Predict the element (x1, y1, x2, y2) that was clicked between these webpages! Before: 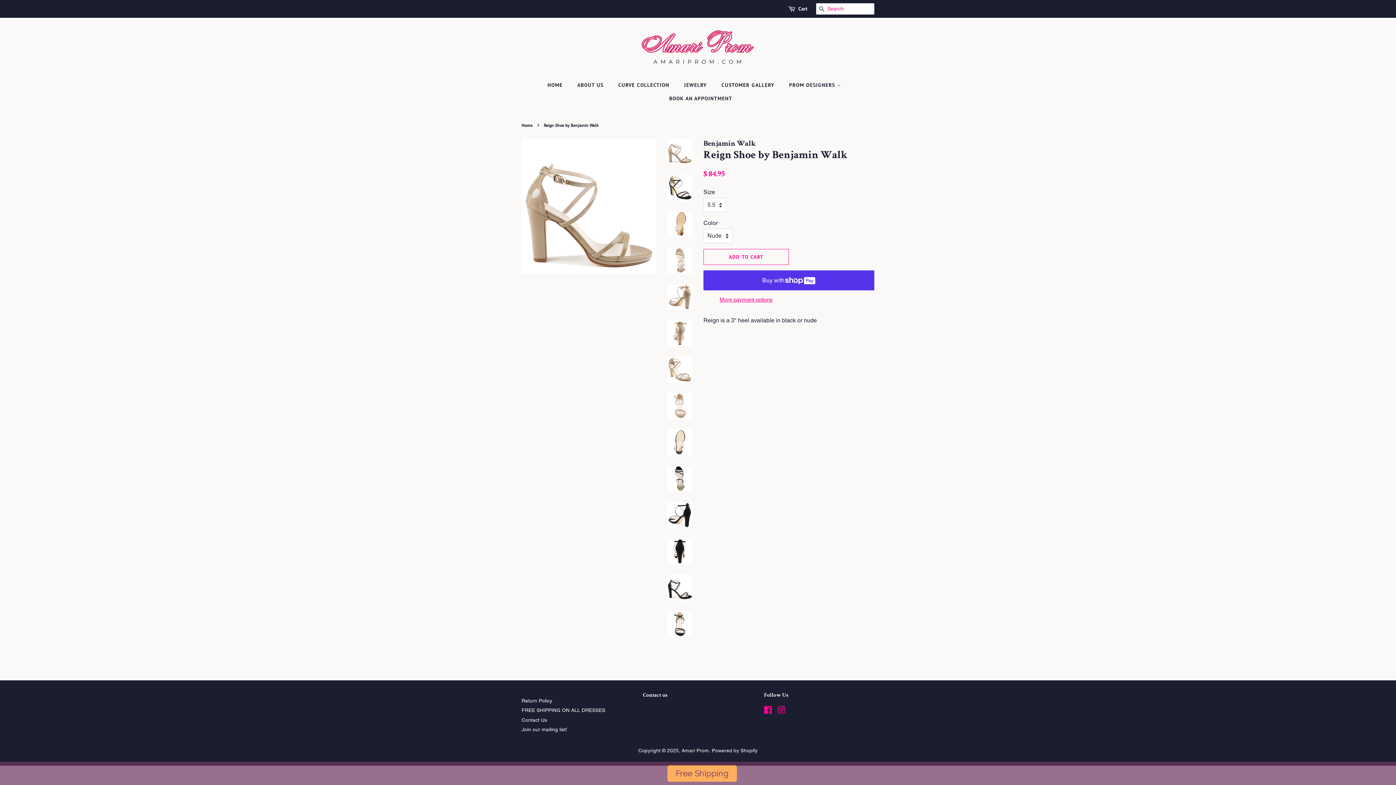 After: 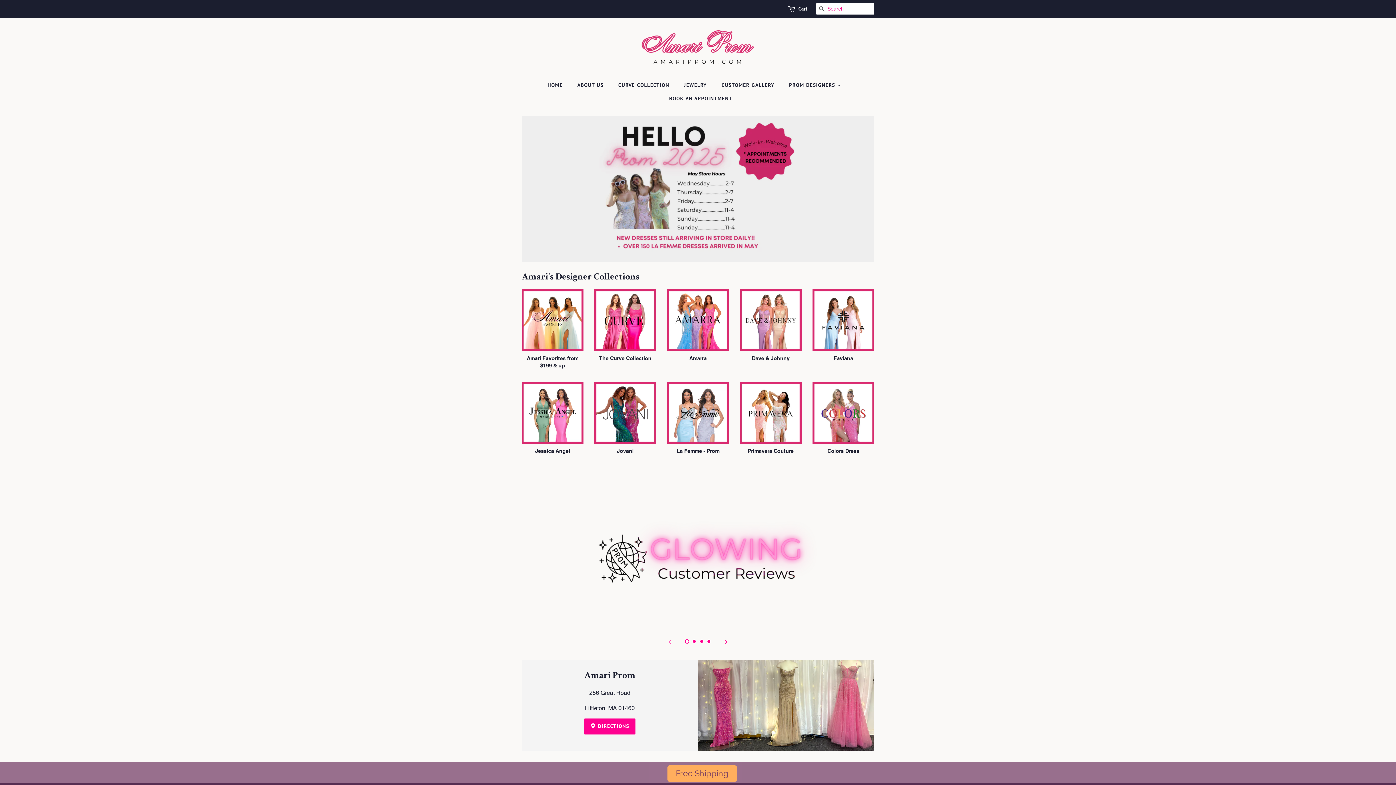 Action: bbox: (681, 747, 709, 753) label: Amari Prom